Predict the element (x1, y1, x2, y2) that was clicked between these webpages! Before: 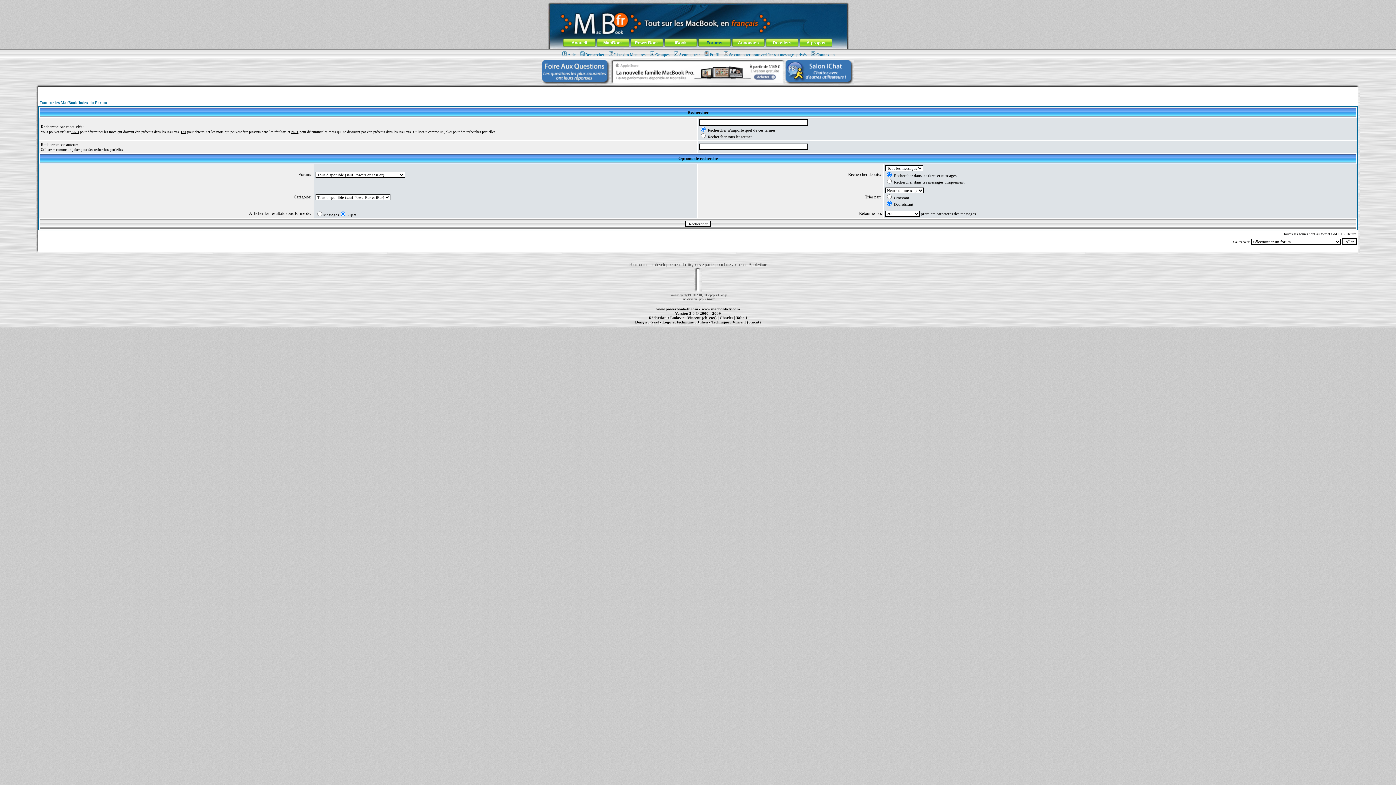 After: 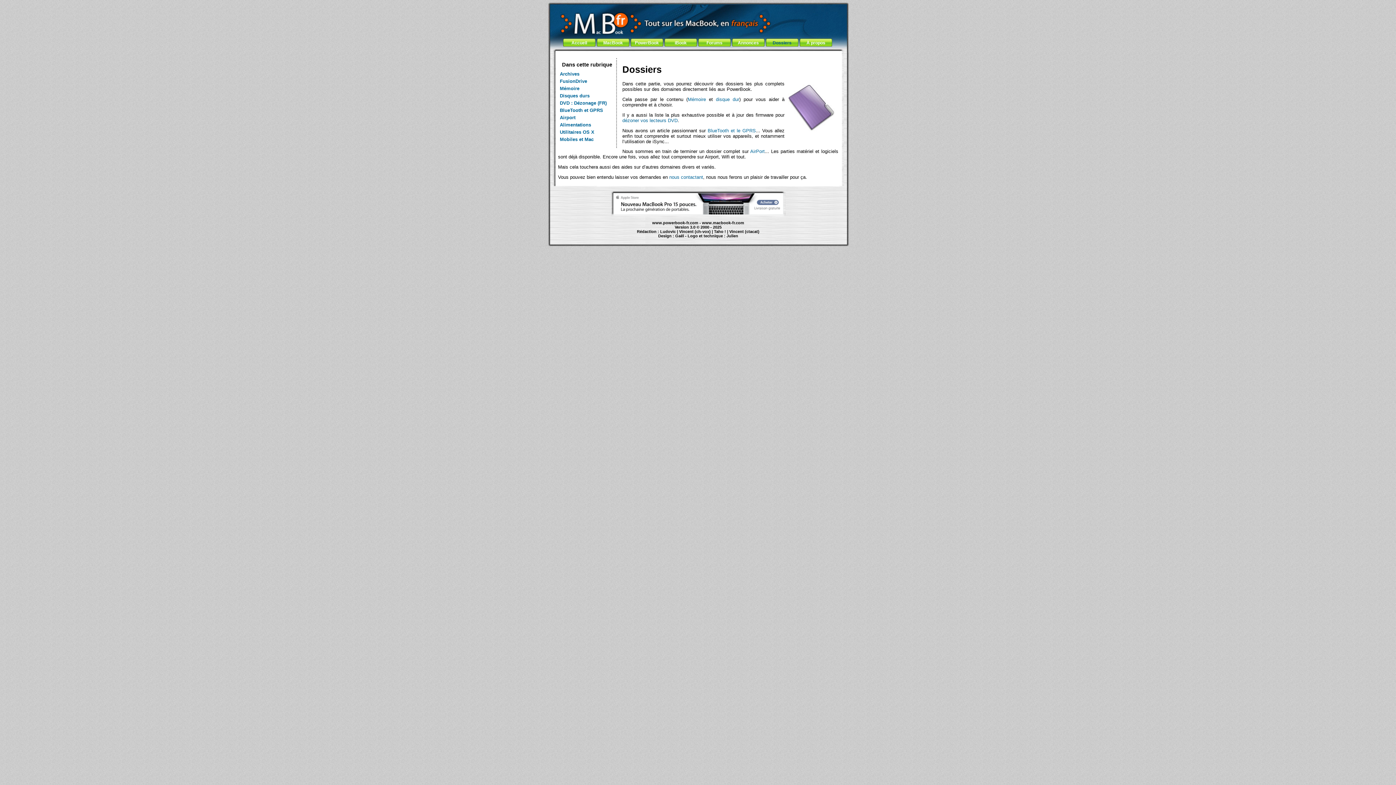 Action: bbox: (765, 38, 799, 47) label: Dossiers